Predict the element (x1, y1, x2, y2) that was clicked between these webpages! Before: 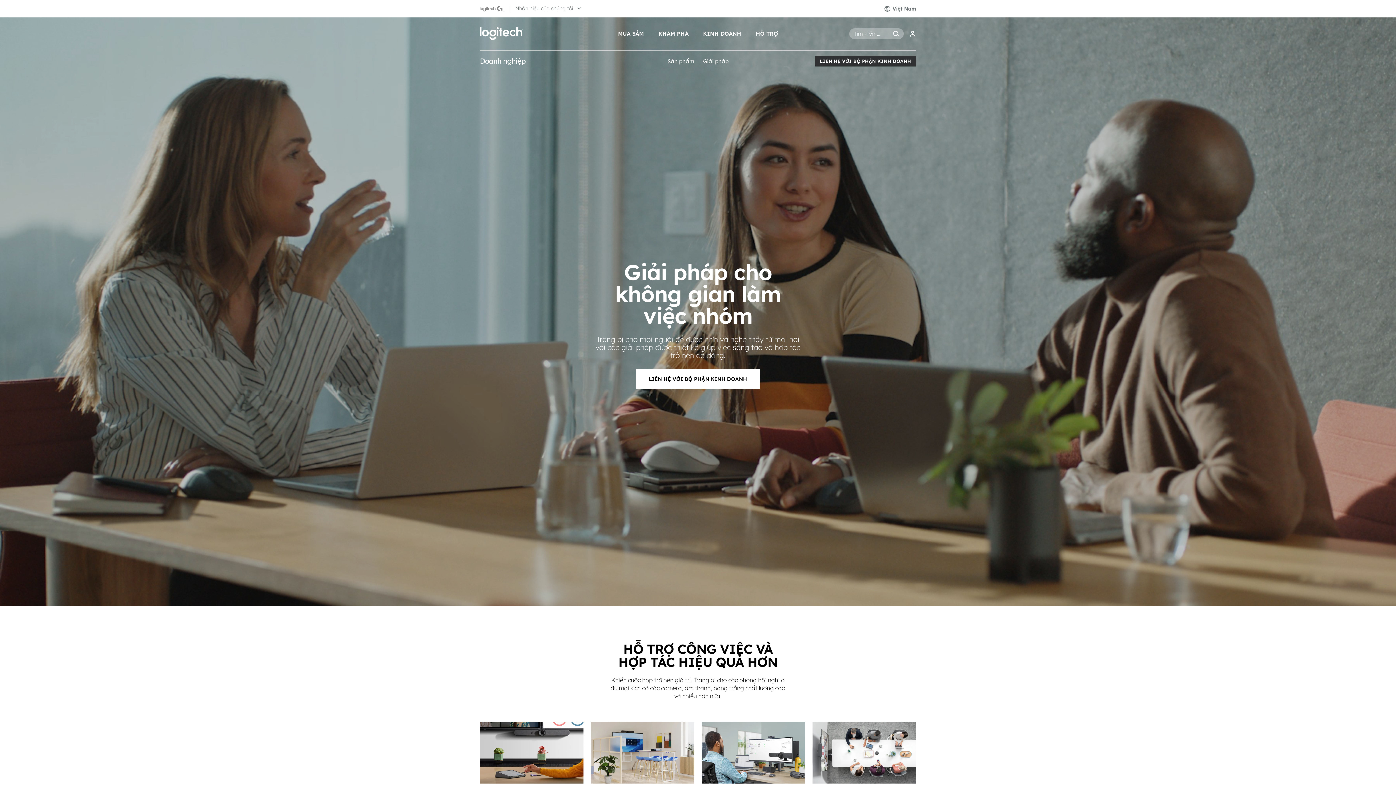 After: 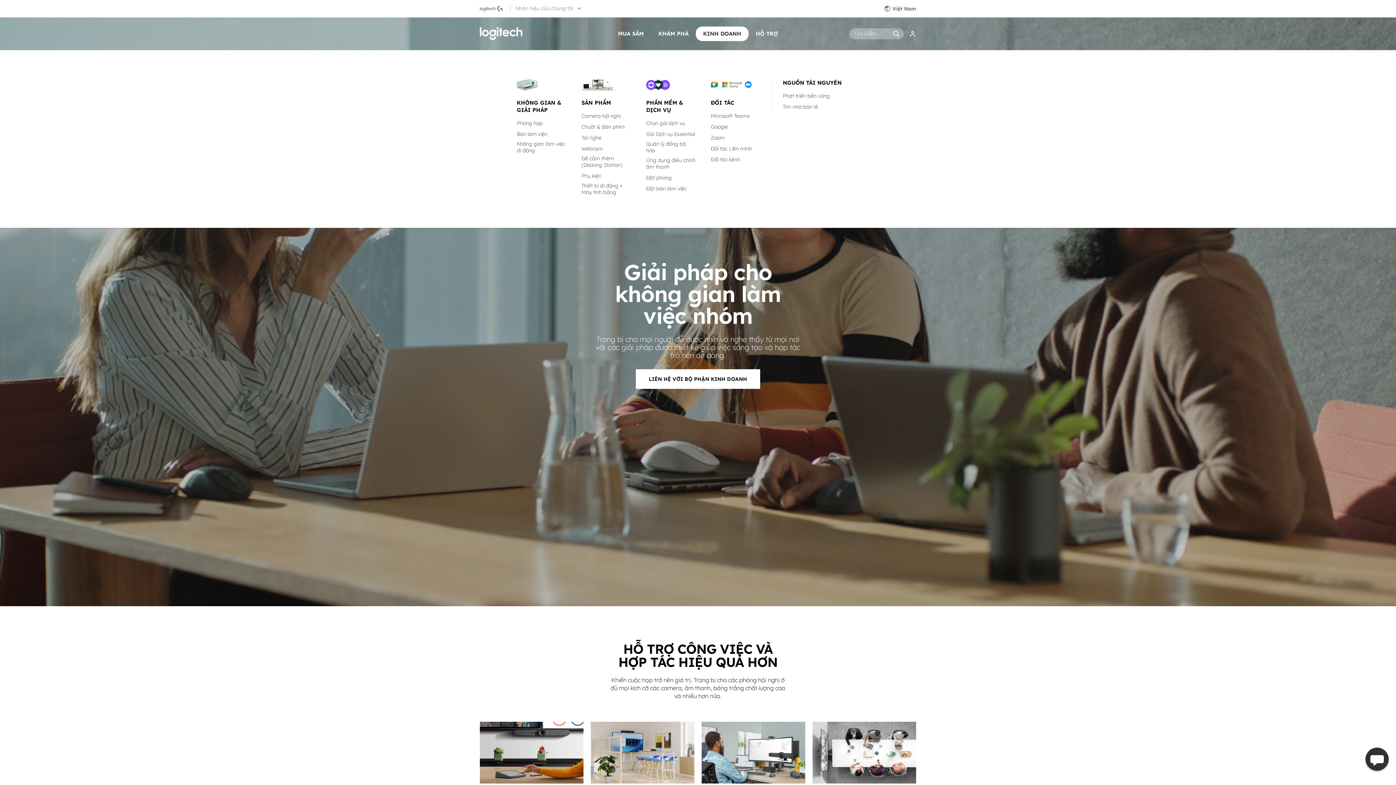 Action: label: Kinh doanh bbox: (696, 26, 748, 41)